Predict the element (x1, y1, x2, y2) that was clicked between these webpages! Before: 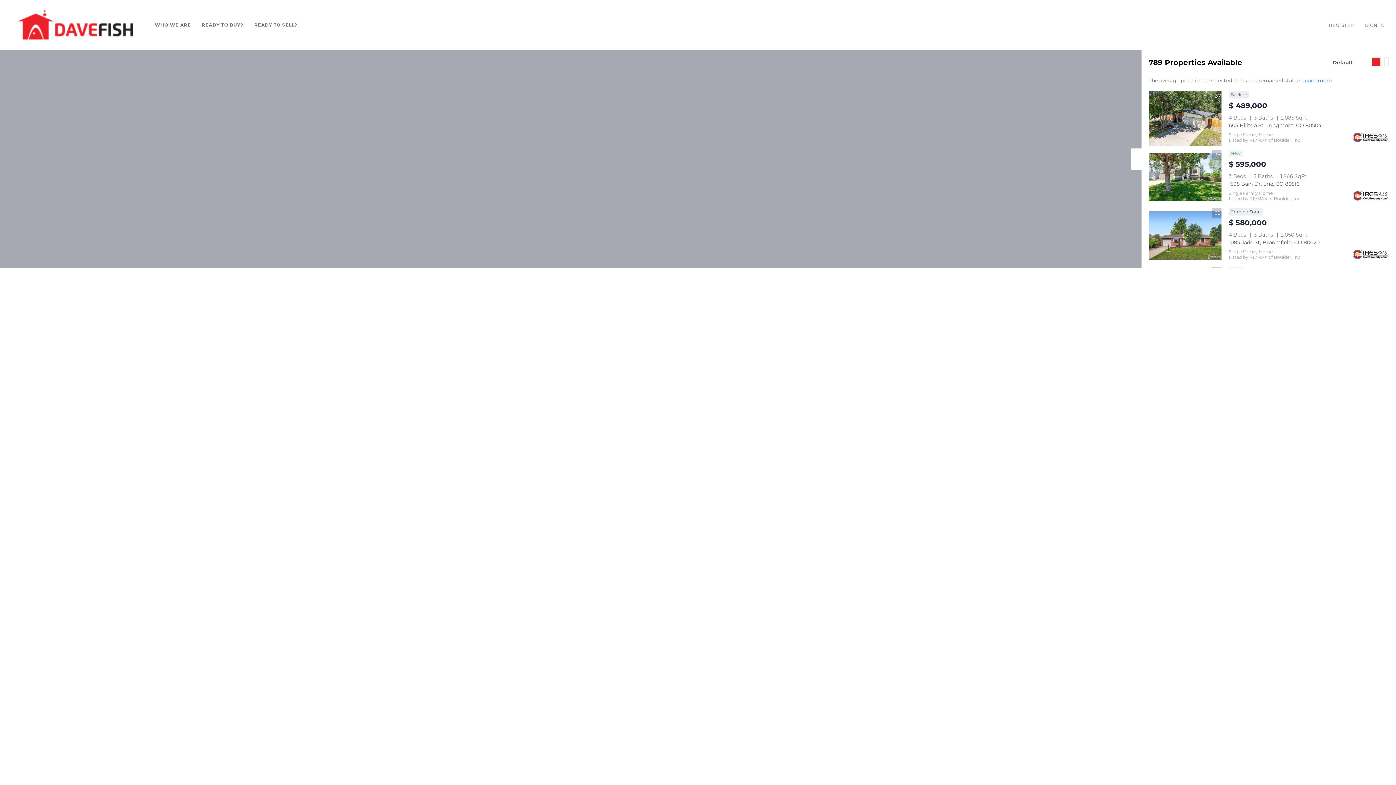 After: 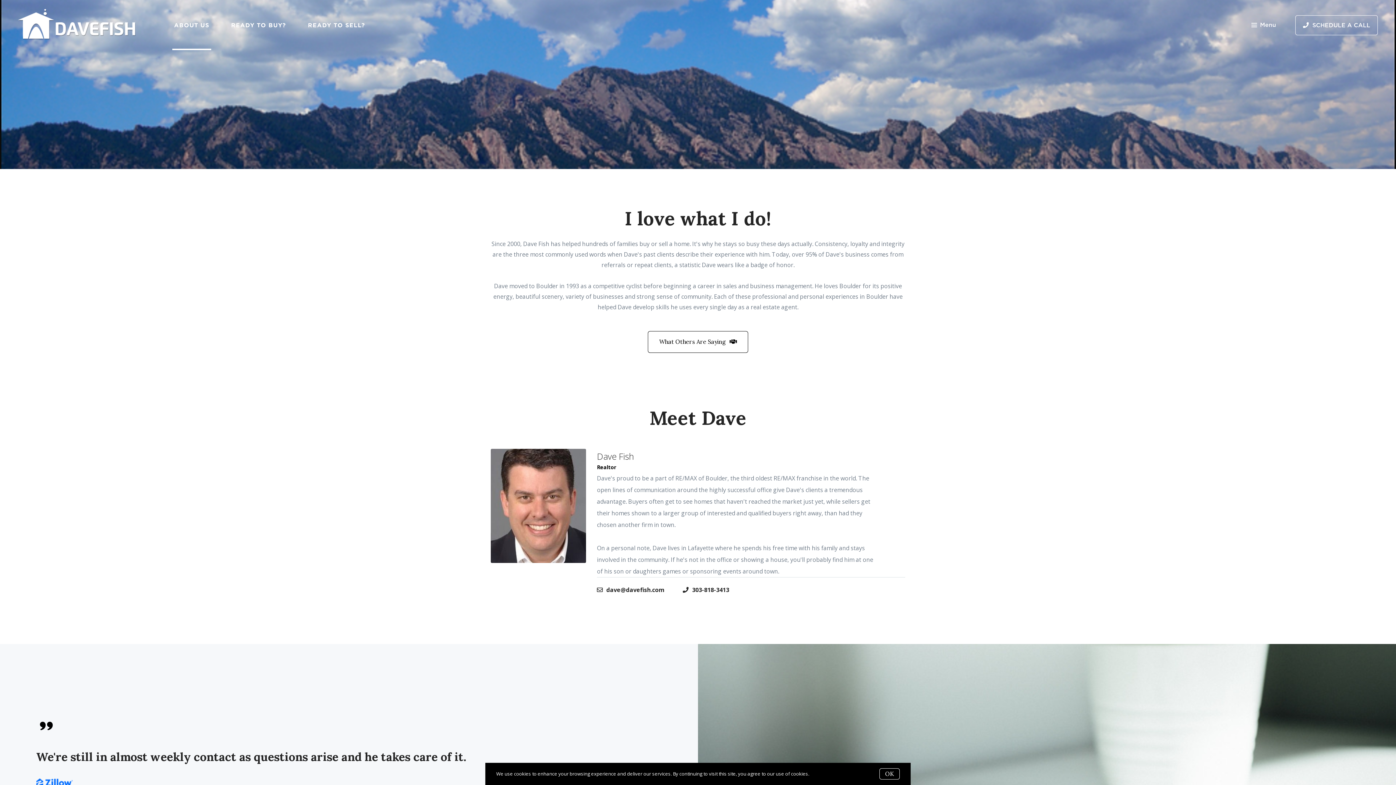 Action: bbox: (154, 17, 190, 32) label: WHO WE ARE